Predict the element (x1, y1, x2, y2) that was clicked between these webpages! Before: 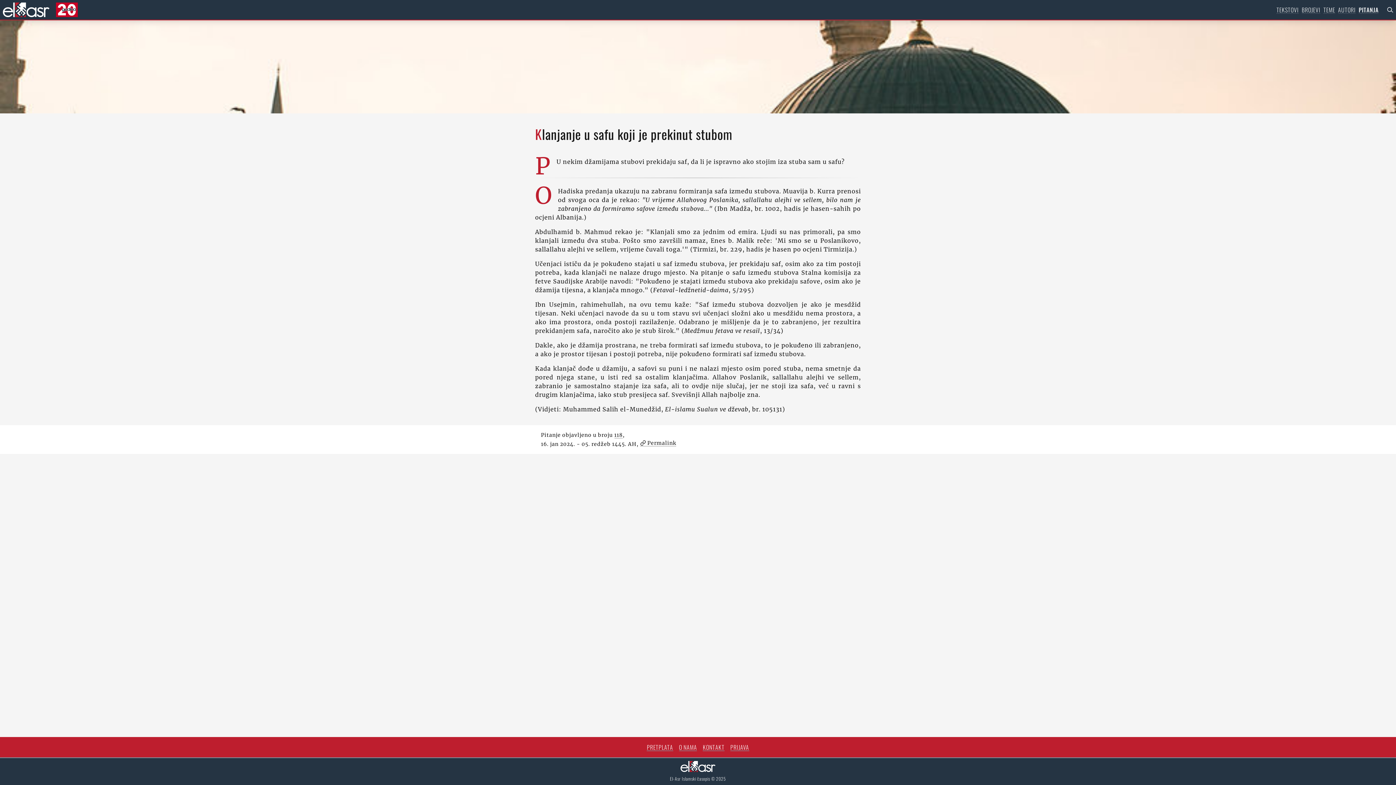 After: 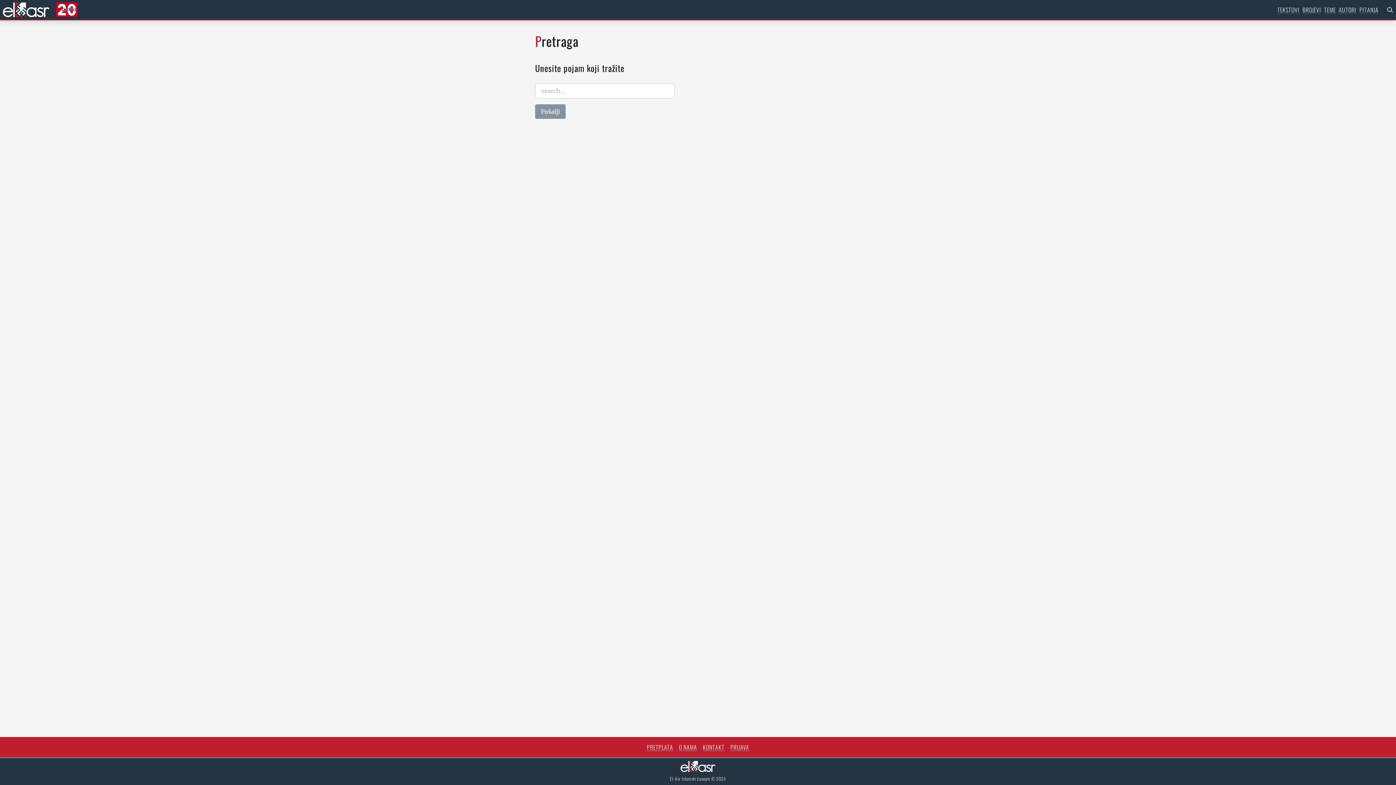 Action: bbox: (1387, 6, 1393, 12)